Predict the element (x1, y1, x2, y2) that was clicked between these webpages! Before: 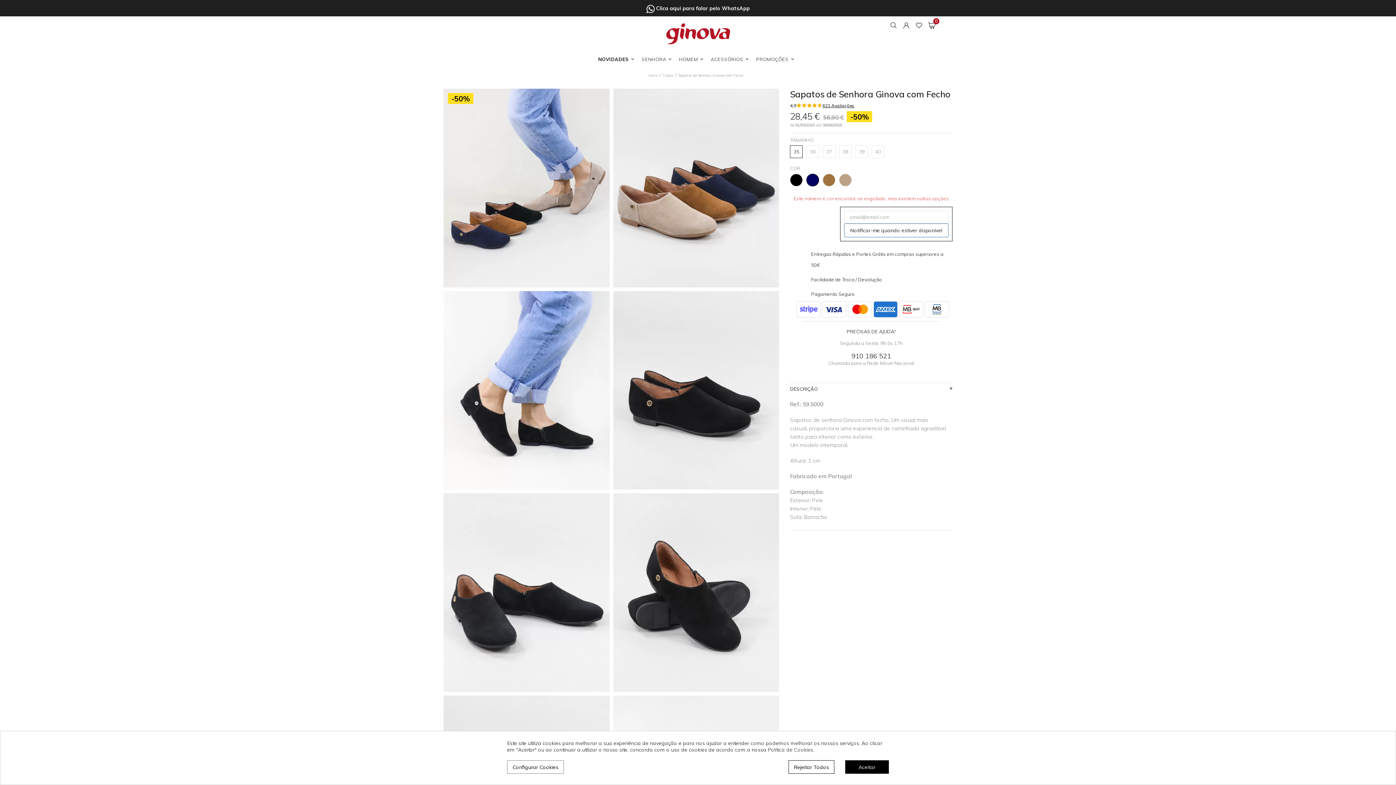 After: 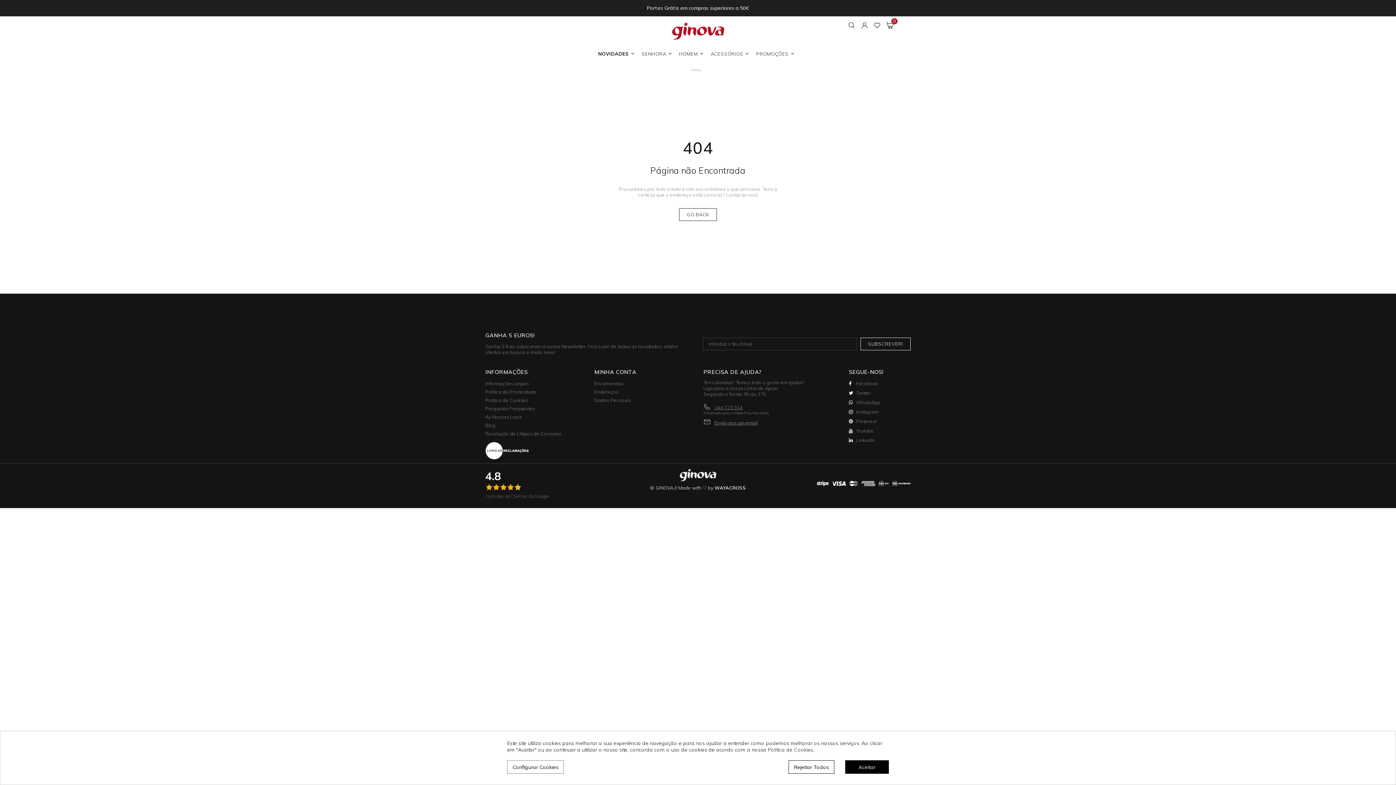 Action: bbox: (662, 73, 673, 77) label: Cabos